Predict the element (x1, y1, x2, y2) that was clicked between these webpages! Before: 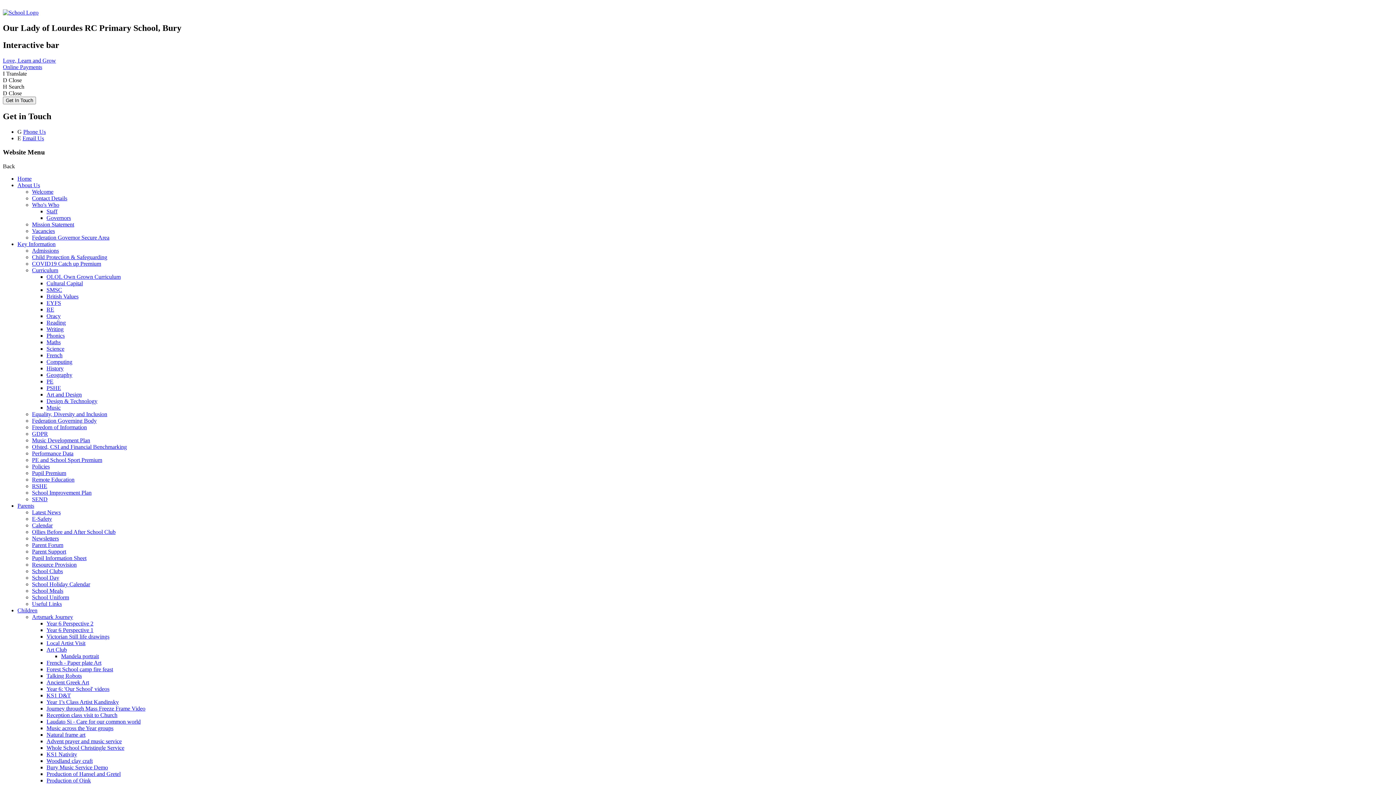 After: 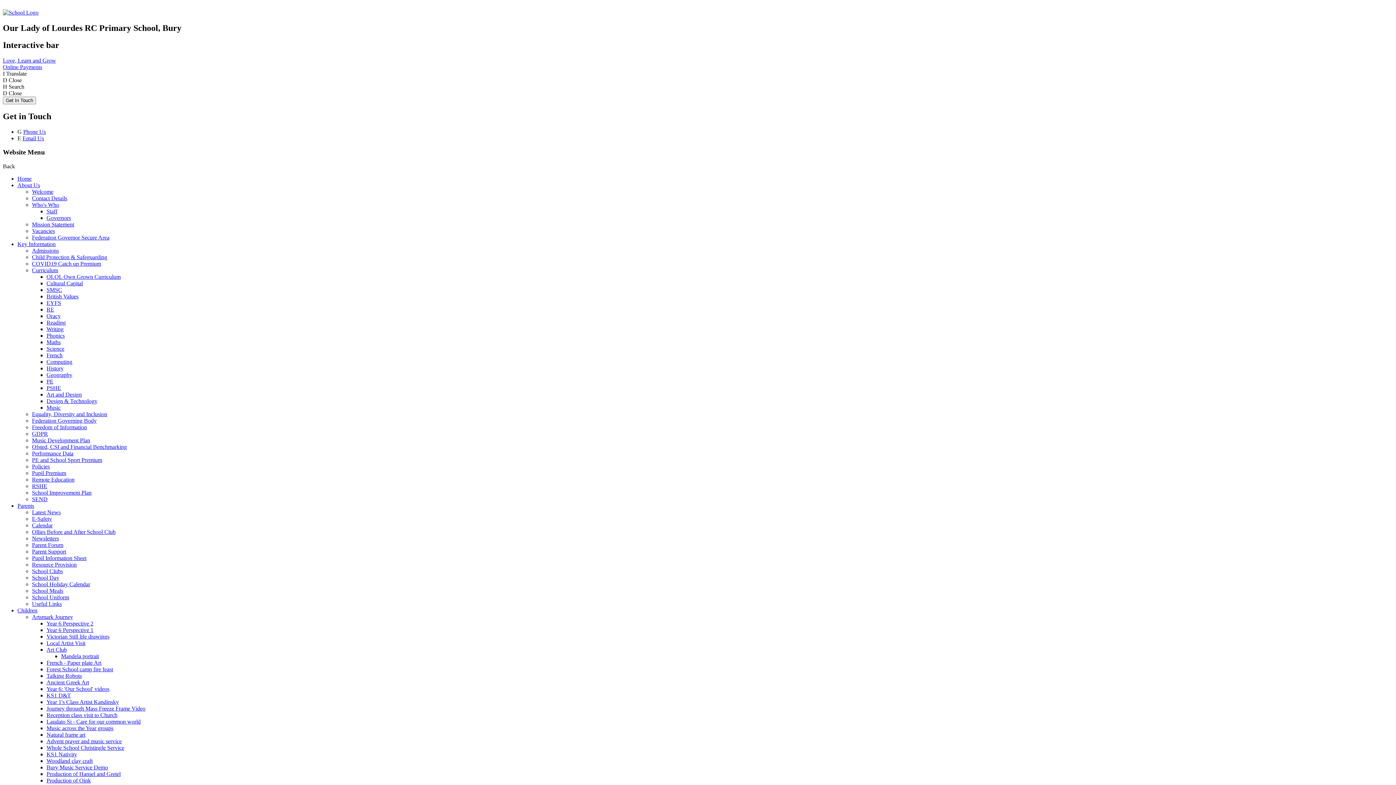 Action: bbox: (46, 745, 124, 751) label: Whole School Christingle Service